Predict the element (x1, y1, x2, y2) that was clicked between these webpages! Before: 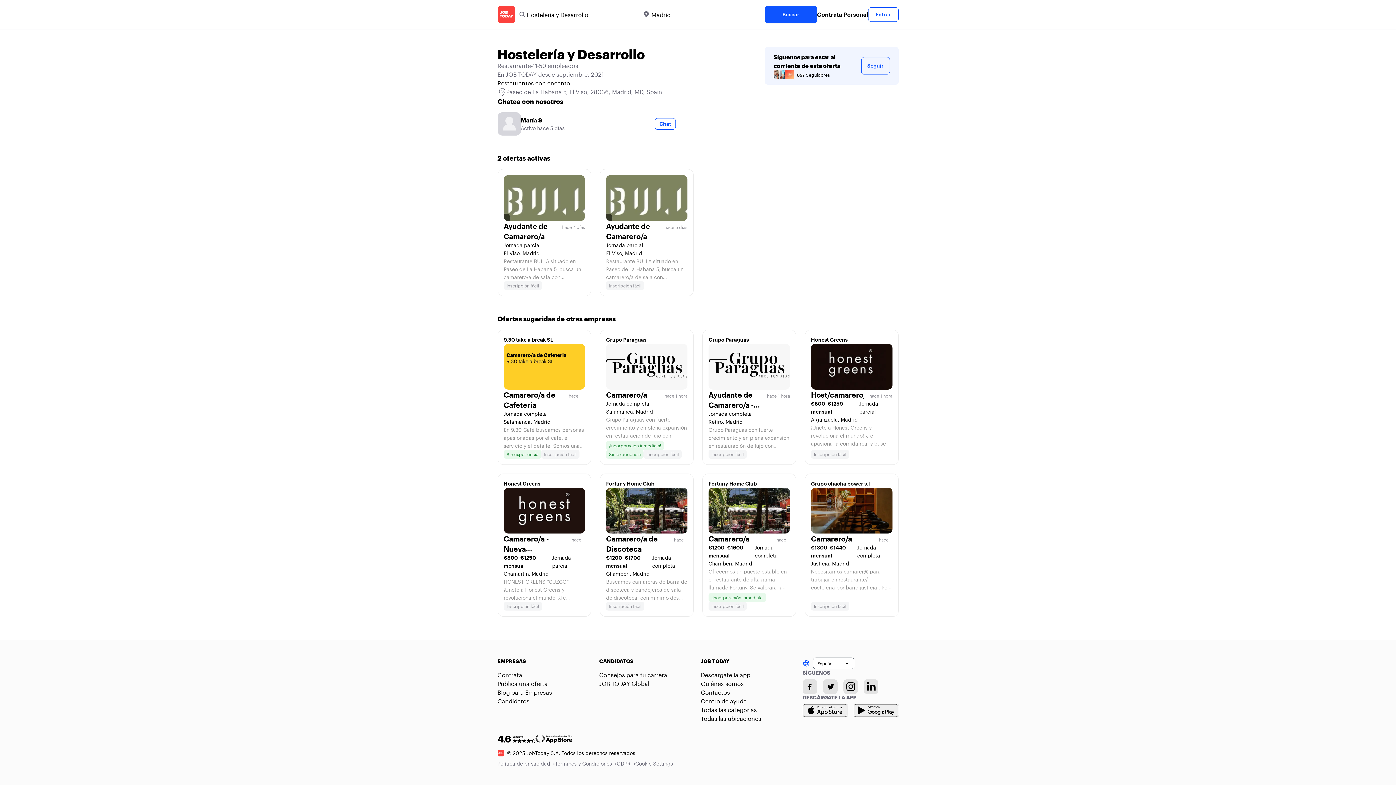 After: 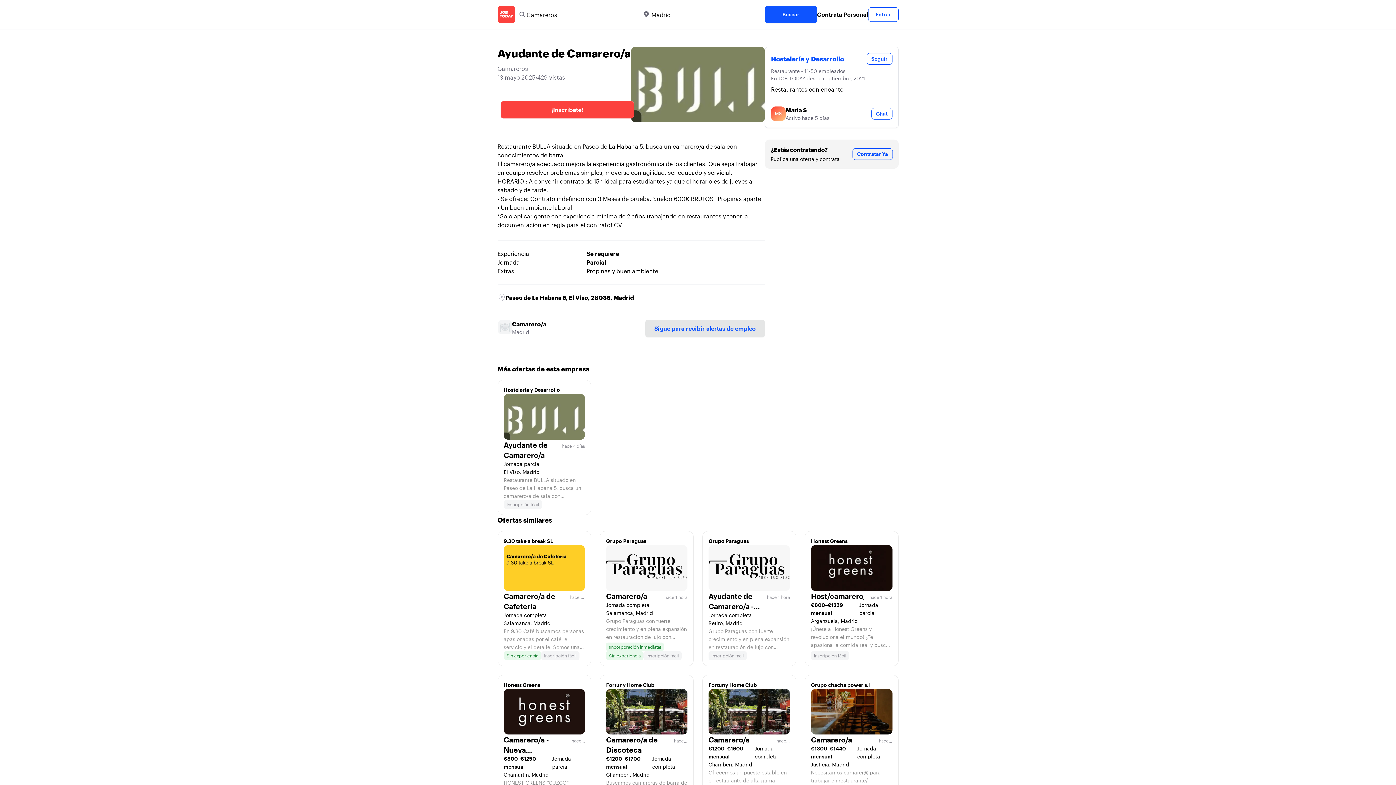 Action: label: Ayudante de Camarero/a
hace 5 días
Jornada parcial
El Viso, Madrid

Restaurante BULLA situado en Paseo de La Habana 5, busca un camarero/a de sala con conocimientos de barra El camarero/a adecuado mejora la experiencia gastronómica de los clientes. Que sepa trabajar en equipo resolver problemas simples, moverse con agilidad, ser educado y servicial. HORARIO : A convenir contrato de 15h ideal para estudiantes ya que el horario es de jueves a sábado y de tarde. • Se ofrece: Contrato indefinido con 3 Meses de prueba. Sueldo 600€ BRUTOS+ Propinas aparte • Un buen ambiente laboral *Solo aplicar gente con experiencia mínima de 2 años trabajando en restaurantes y tener la documentación en regla para el contrato! CV

Inscripción fácil bbox: (600, 169, 693, 296)